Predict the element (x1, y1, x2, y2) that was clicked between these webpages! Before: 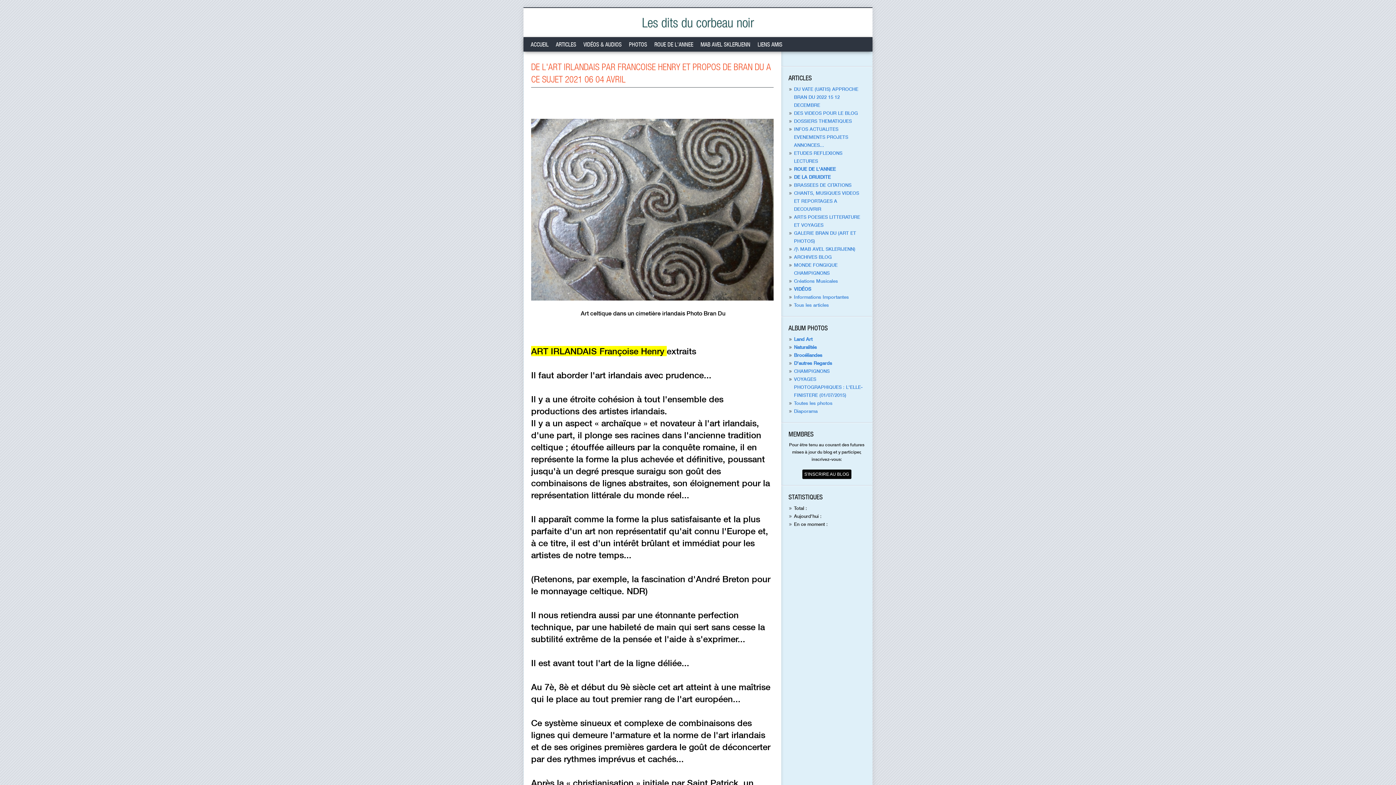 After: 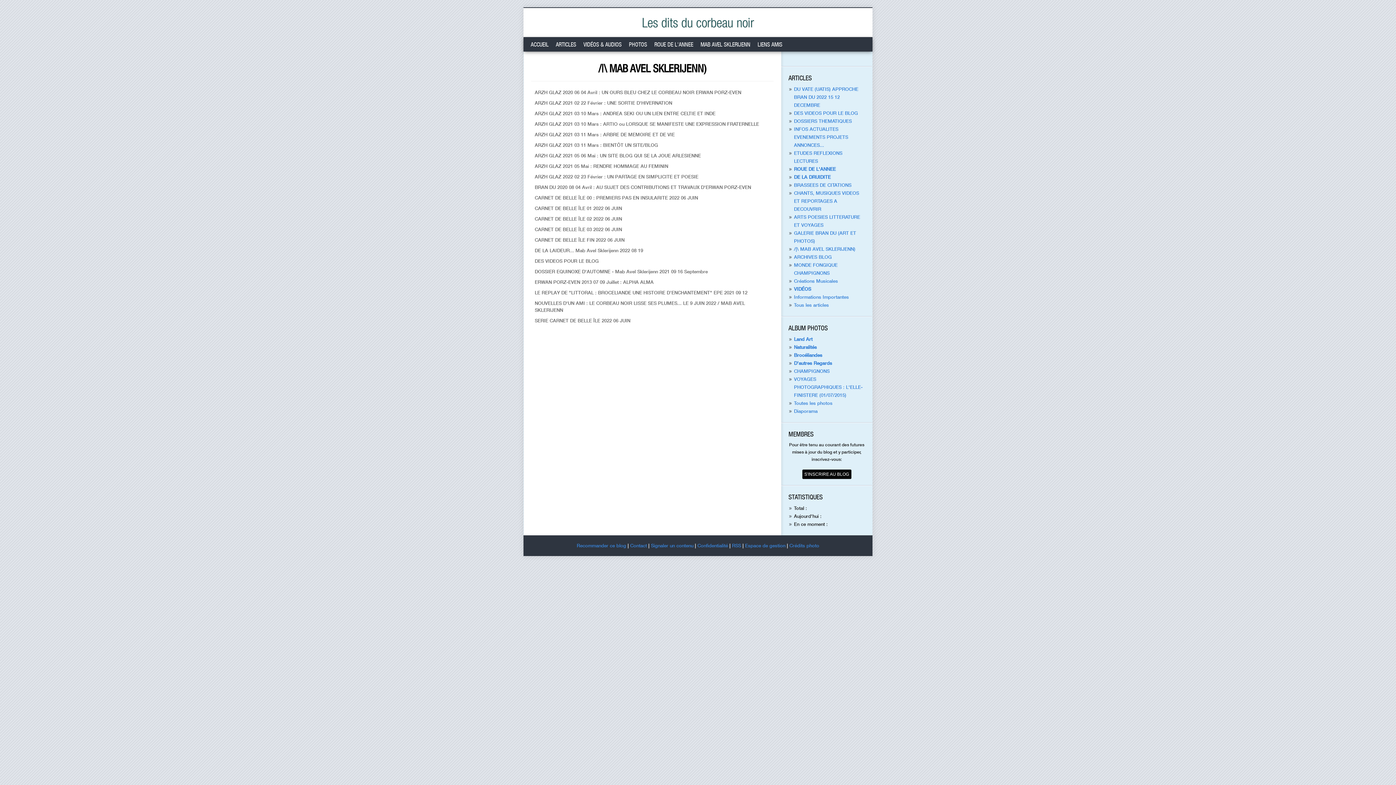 Action: bbox: (700, 40, 750, 47) label: MAB AVEL SKLERIJENN